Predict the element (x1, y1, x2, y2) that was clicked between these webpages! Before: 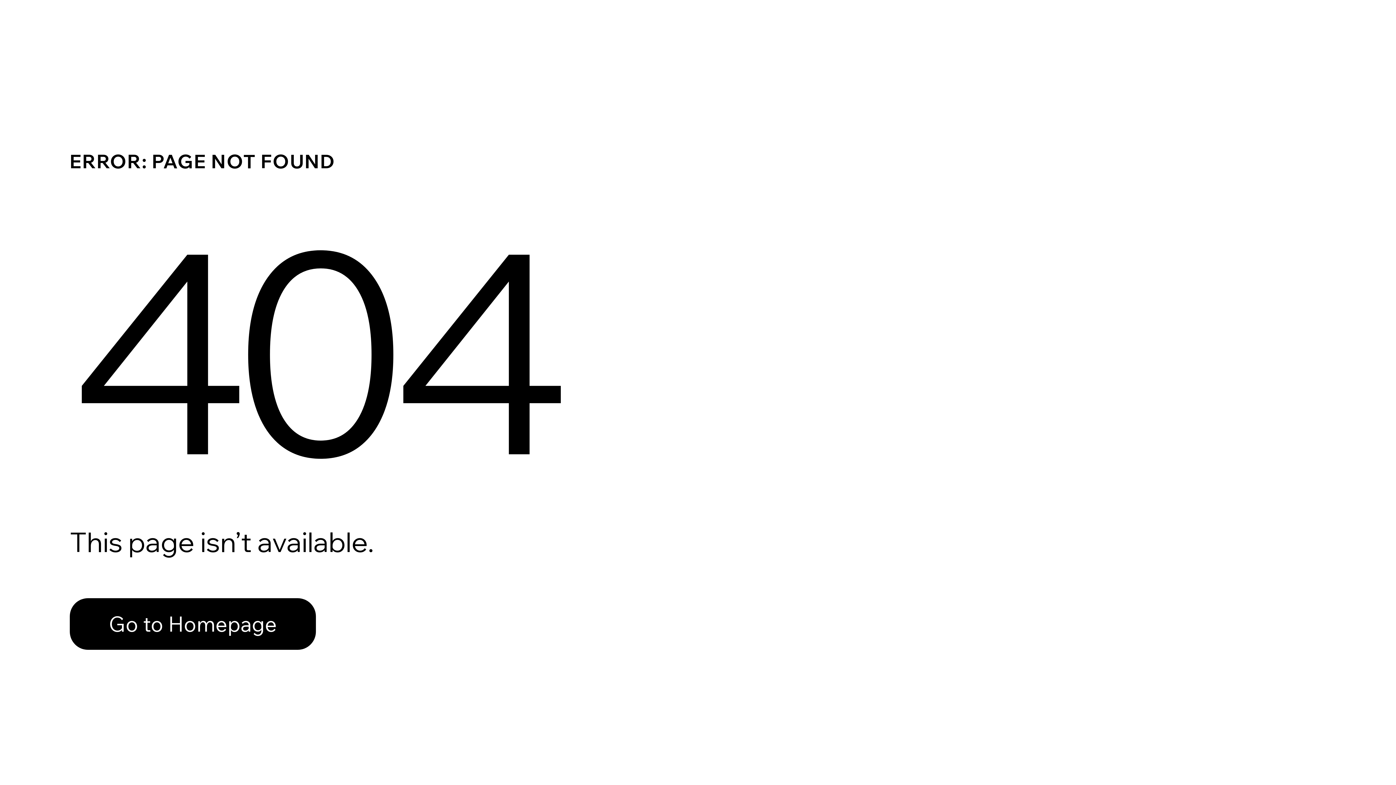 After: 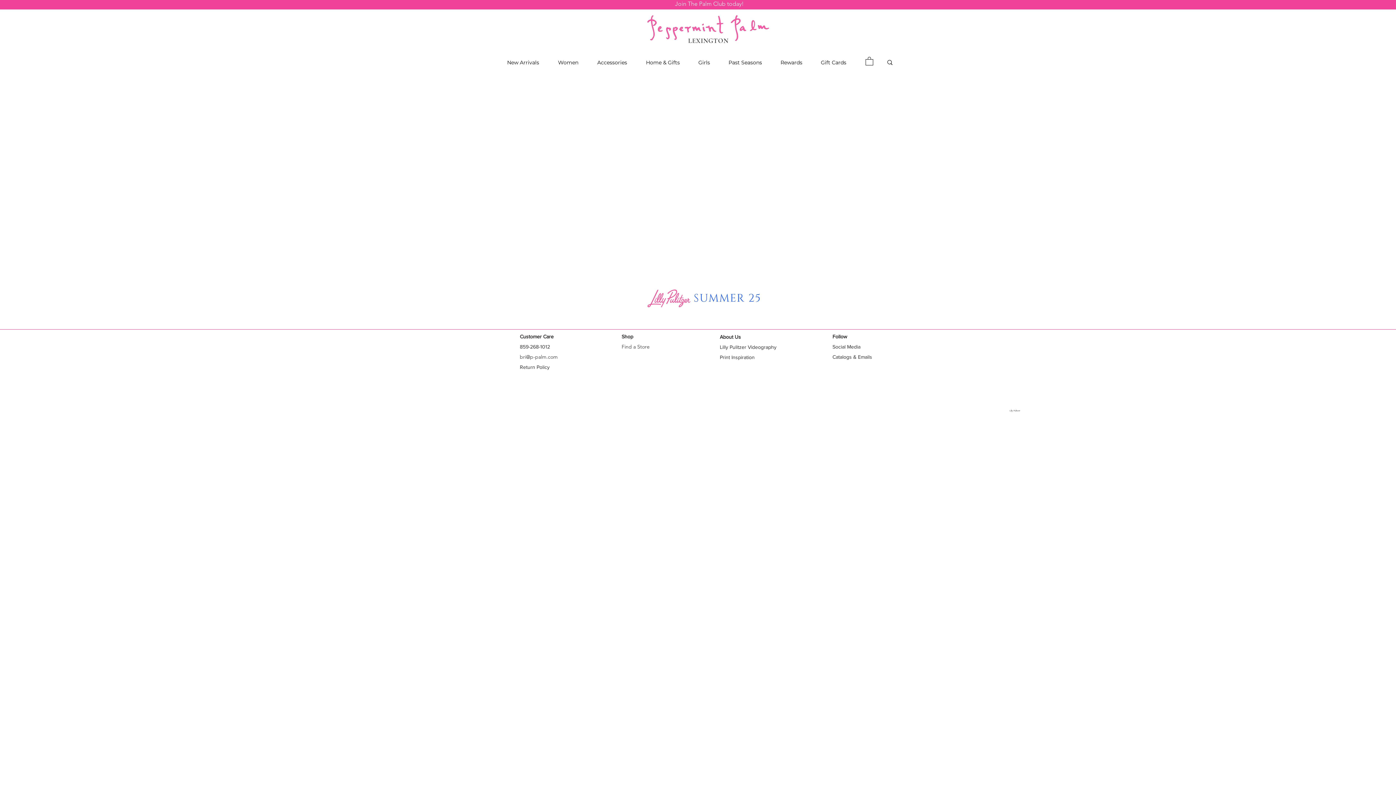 Action: label: Go to Homepage bbox: (69, 598, 316, 650)